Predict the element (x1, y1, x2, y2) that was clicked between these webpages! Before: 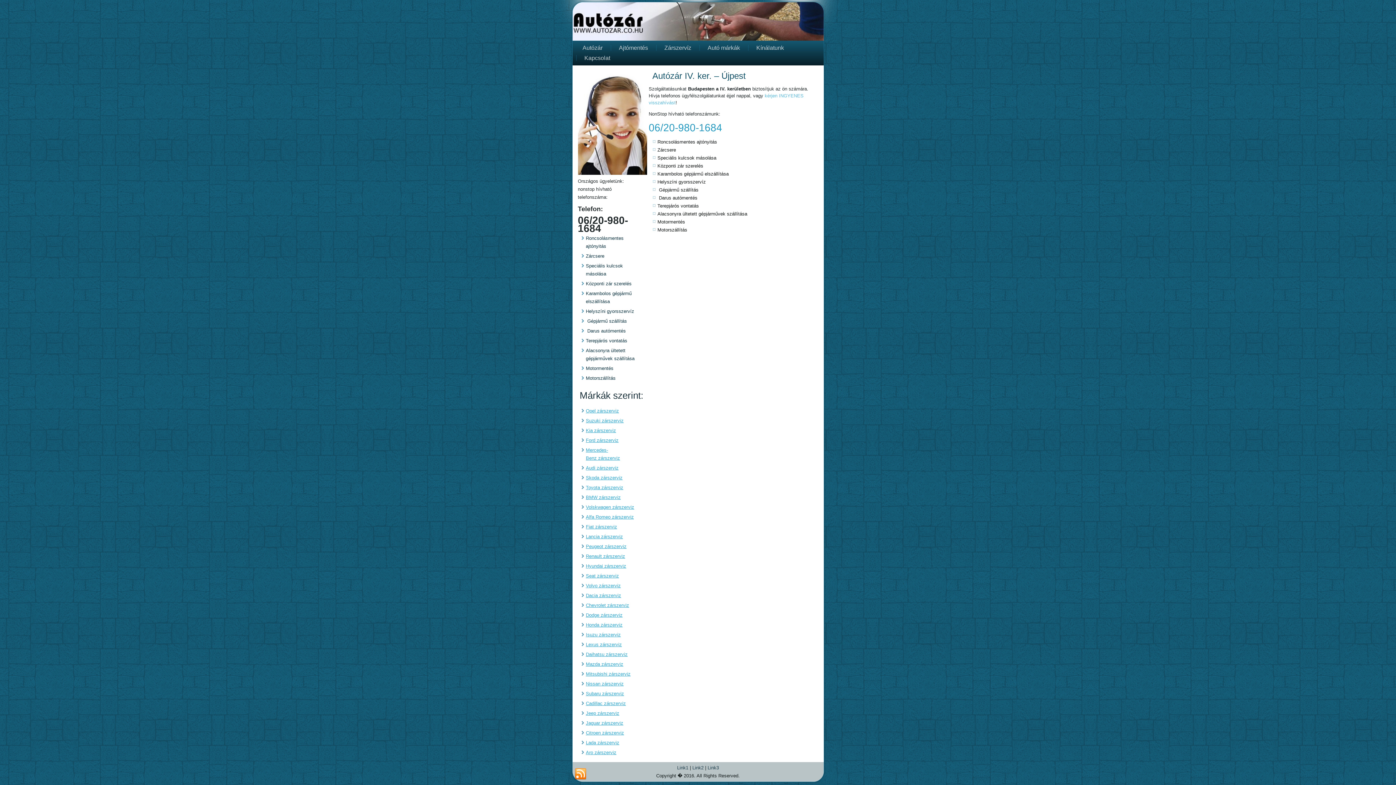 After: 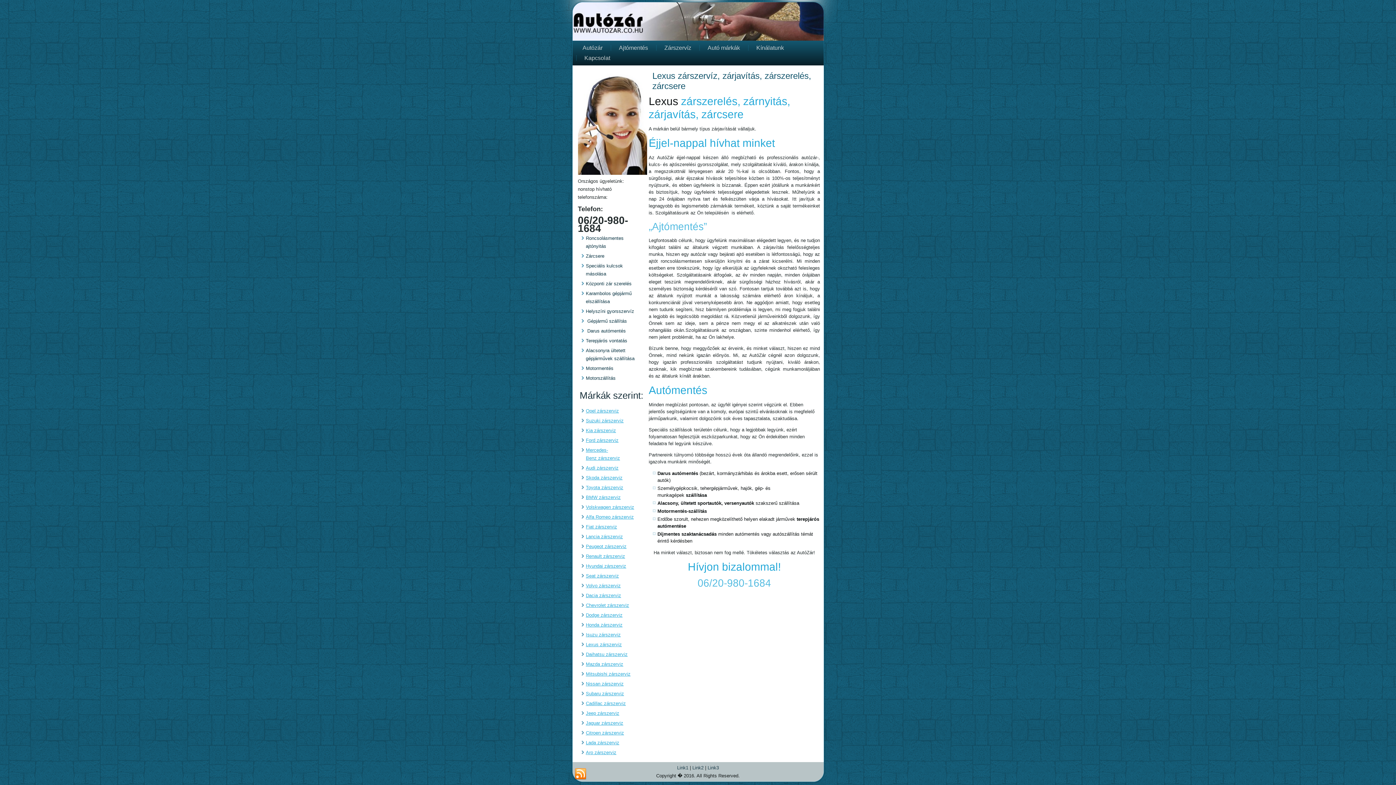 Action: bbox: (586, 642, 622, 647) label: Lexus zárszerviz